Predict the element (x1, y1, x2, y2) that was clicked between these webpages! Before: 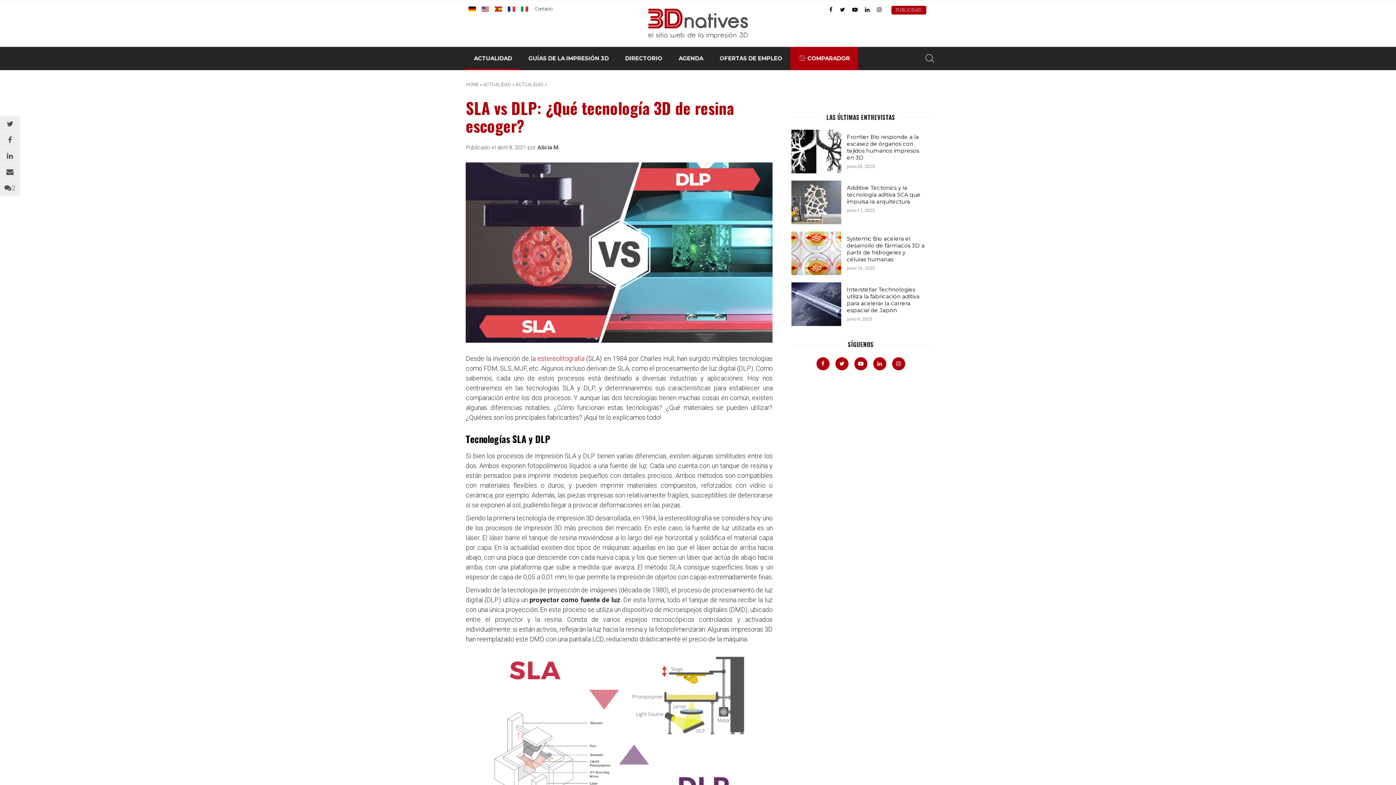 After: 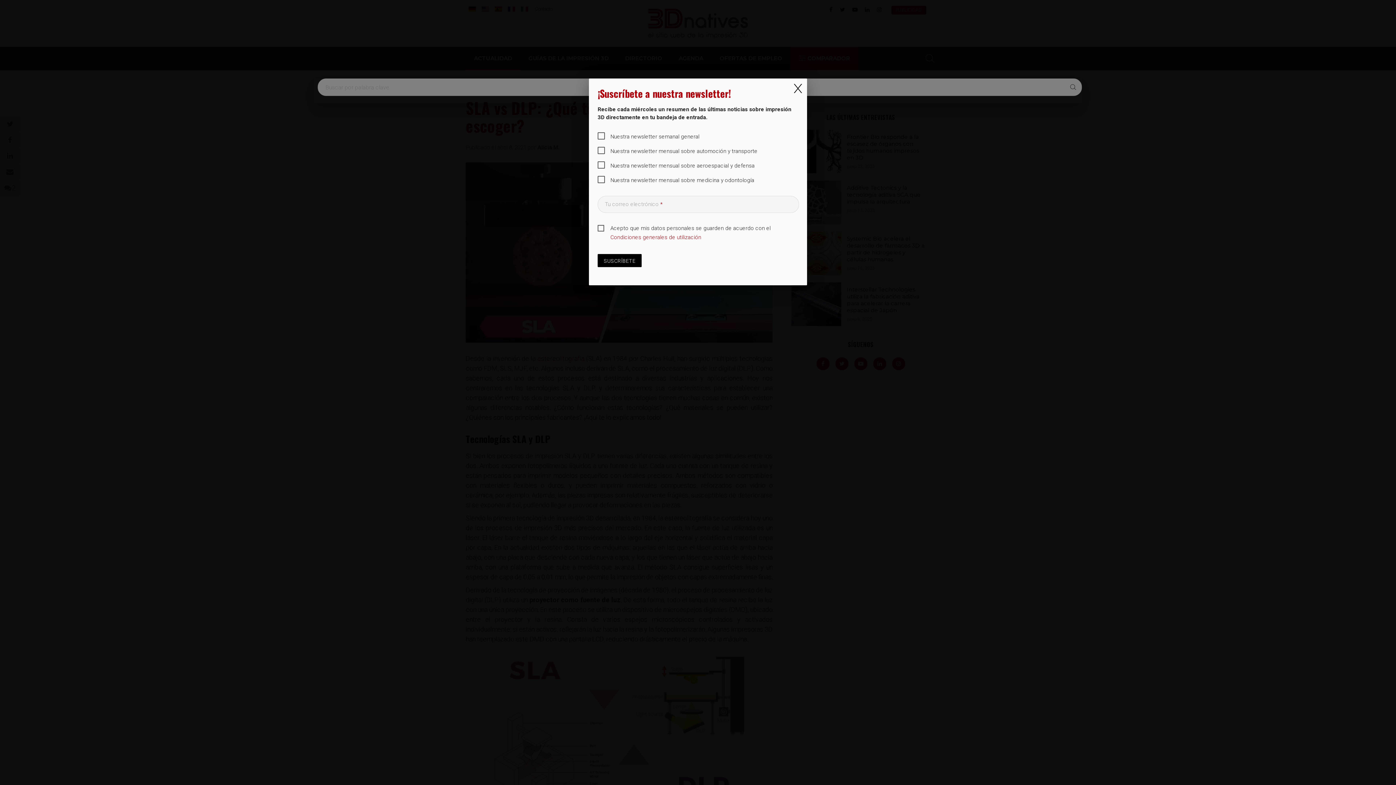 Action: bbox: (925, 54, 934, 62) label: Buscar